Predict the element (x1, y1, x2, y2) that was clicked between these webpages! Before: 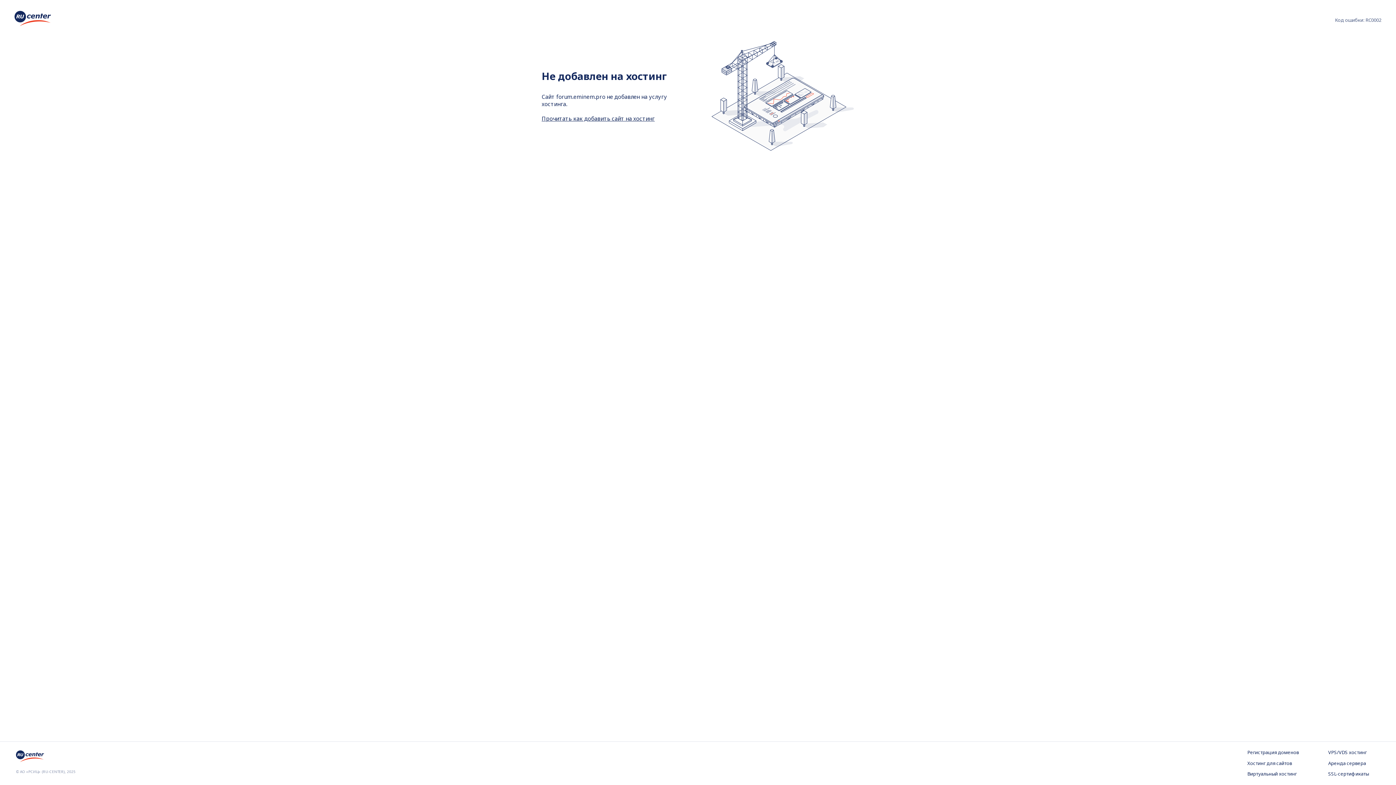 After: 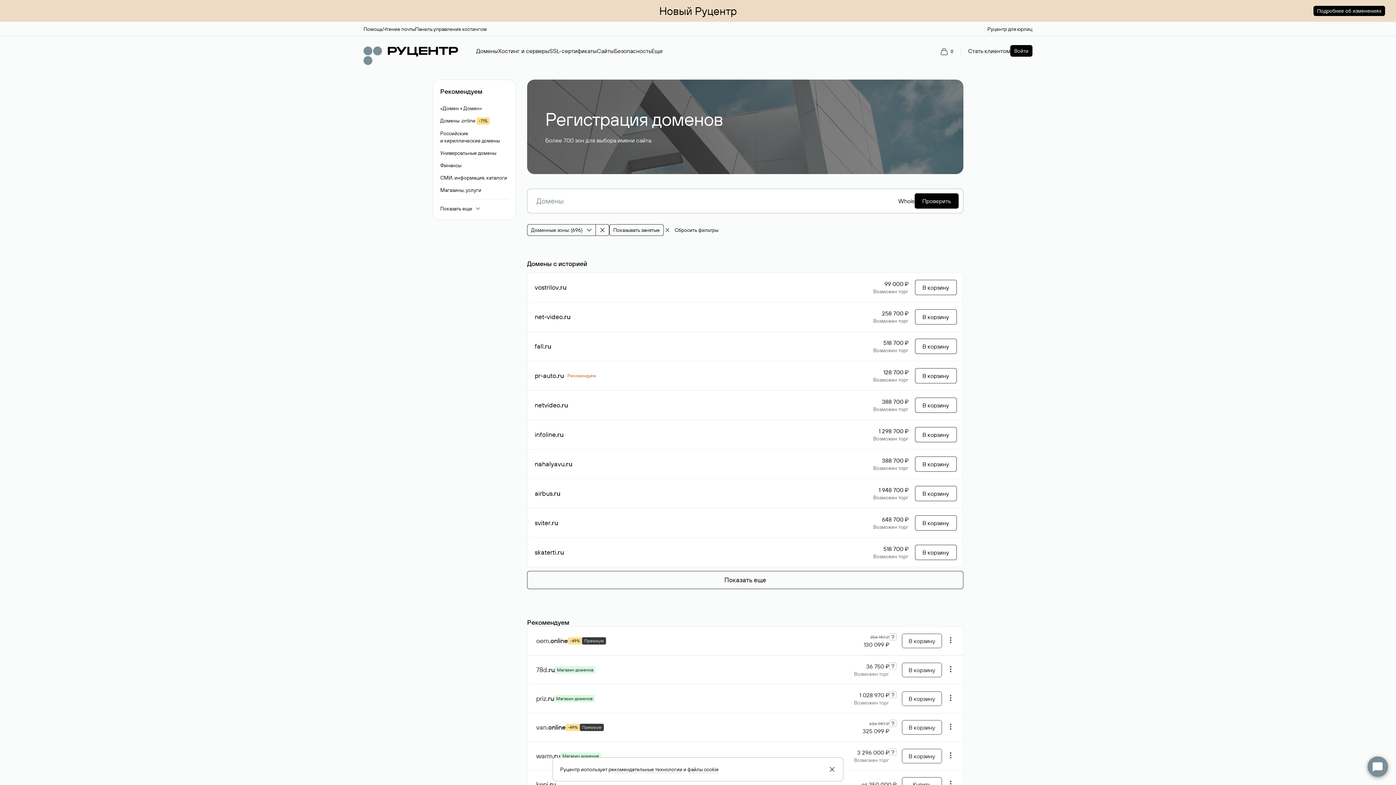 Action: label: Регистрация доменов bbox: (1247, 749, 1299, 756)